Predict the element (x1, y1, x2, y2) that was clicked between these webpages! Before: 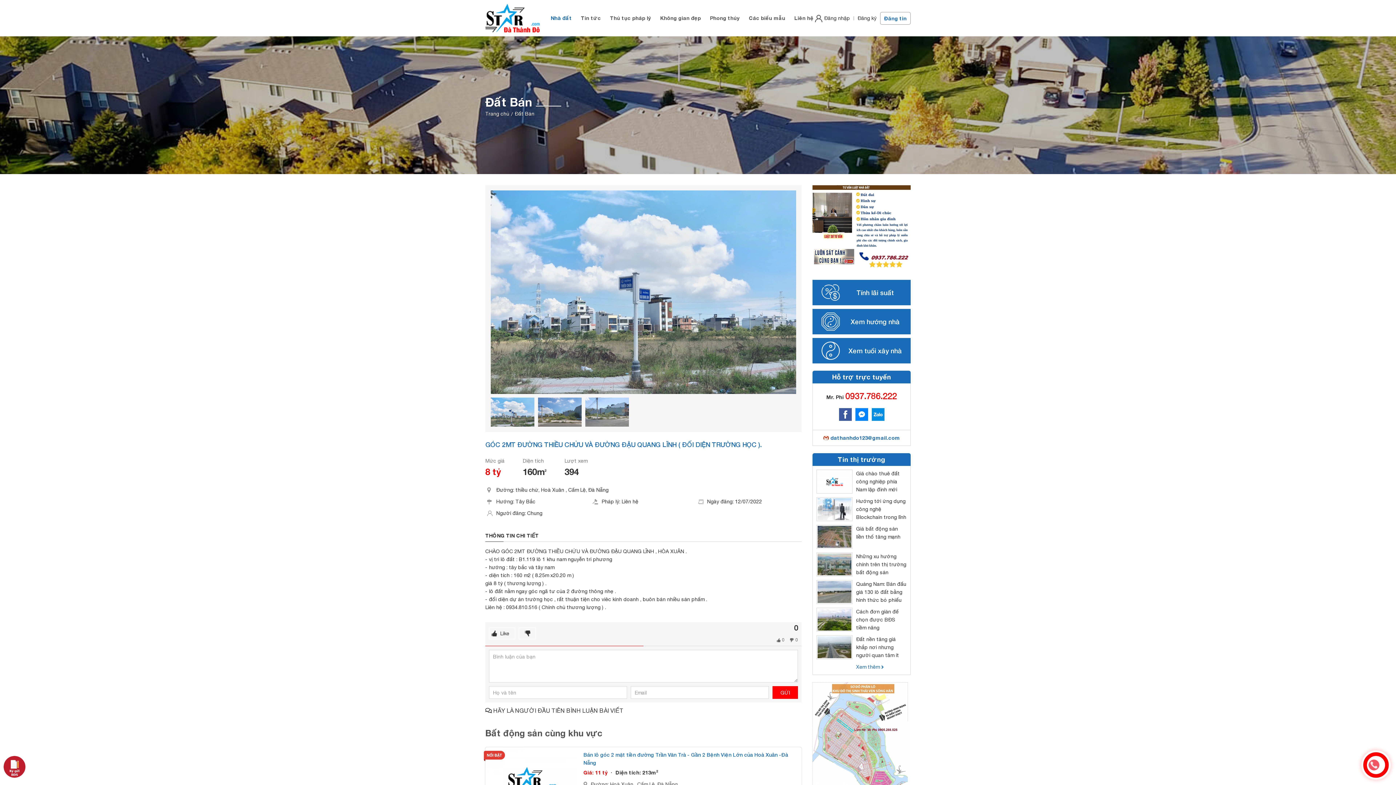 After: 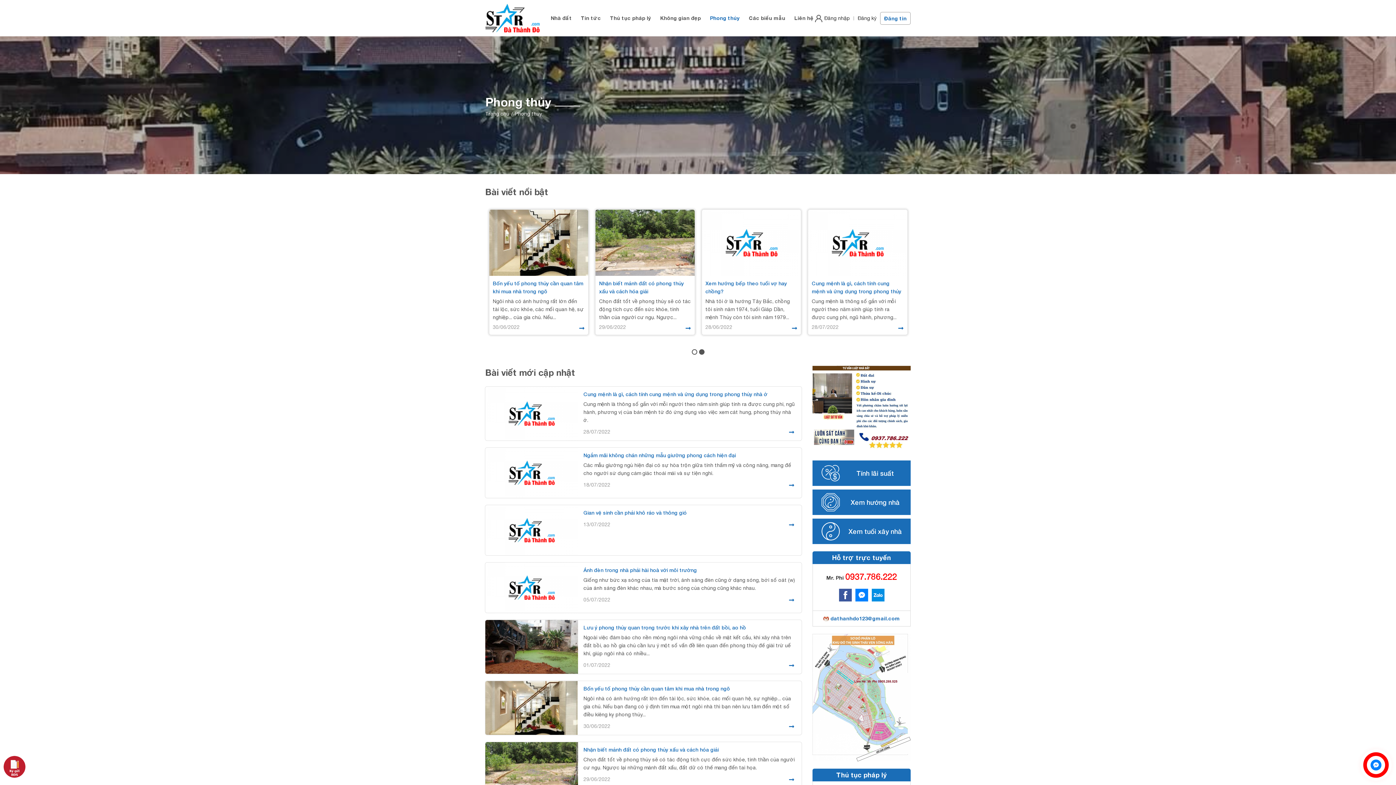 Action: label: Phong thủy bbox: (710, 10, 740, 25)